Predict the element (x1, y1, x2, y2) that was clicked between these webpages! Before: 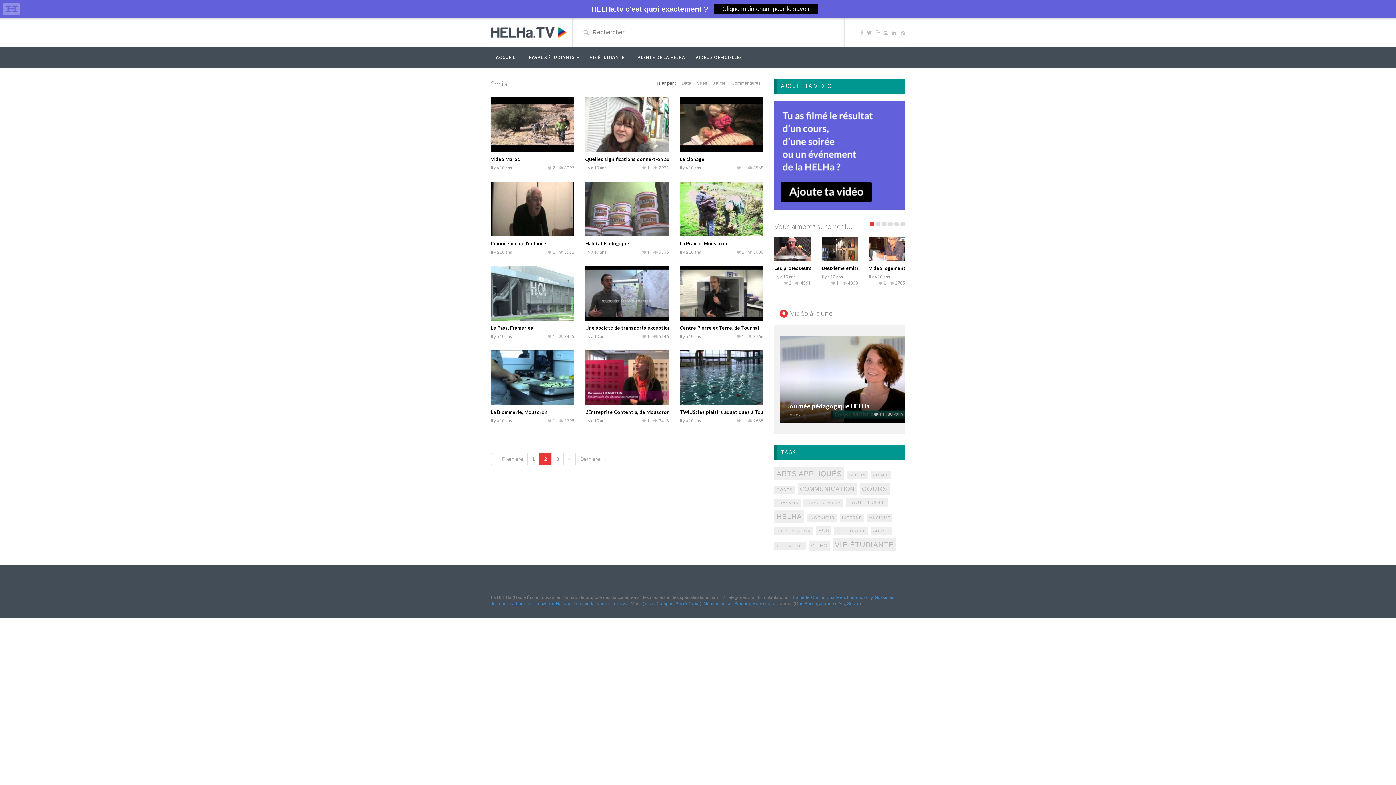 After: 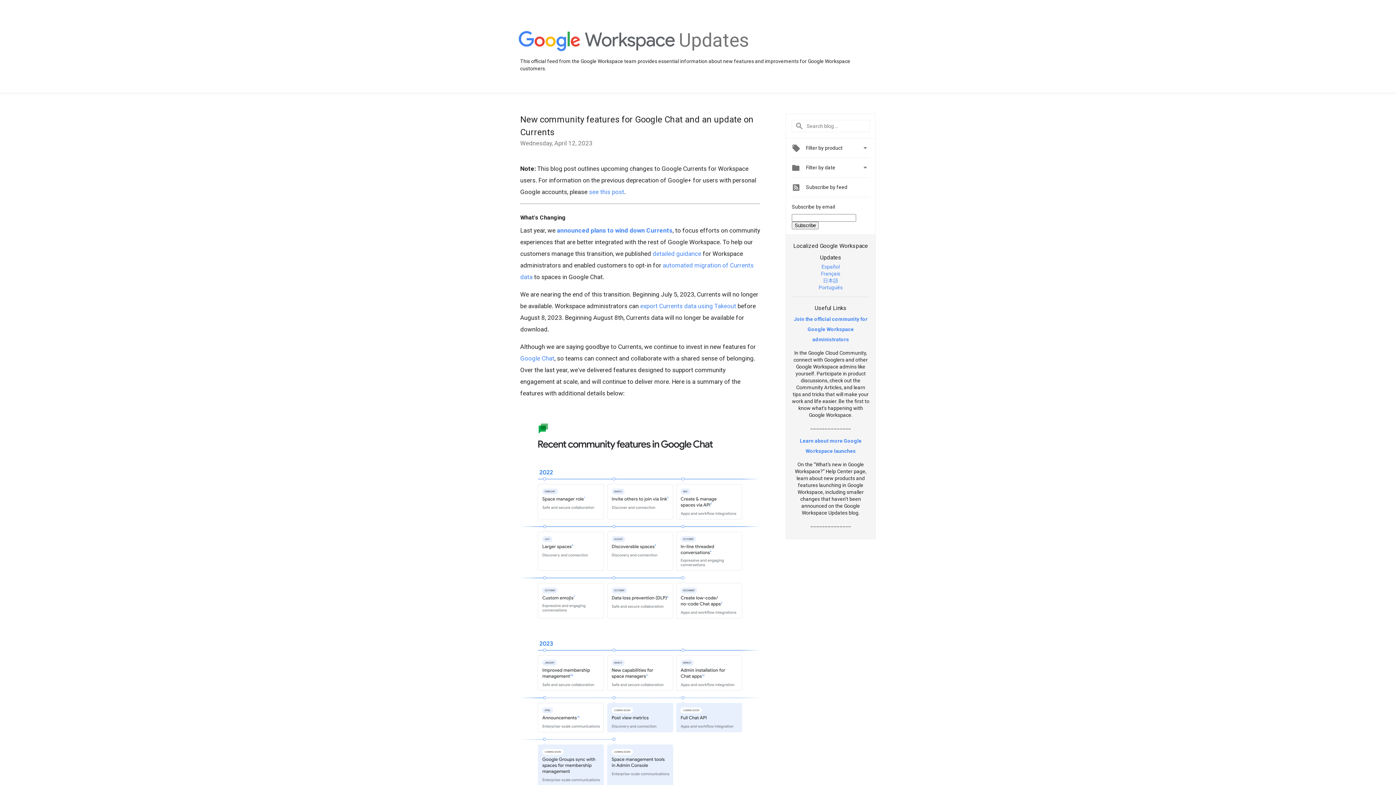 Action: bbox: (875, 29, 880, 35)